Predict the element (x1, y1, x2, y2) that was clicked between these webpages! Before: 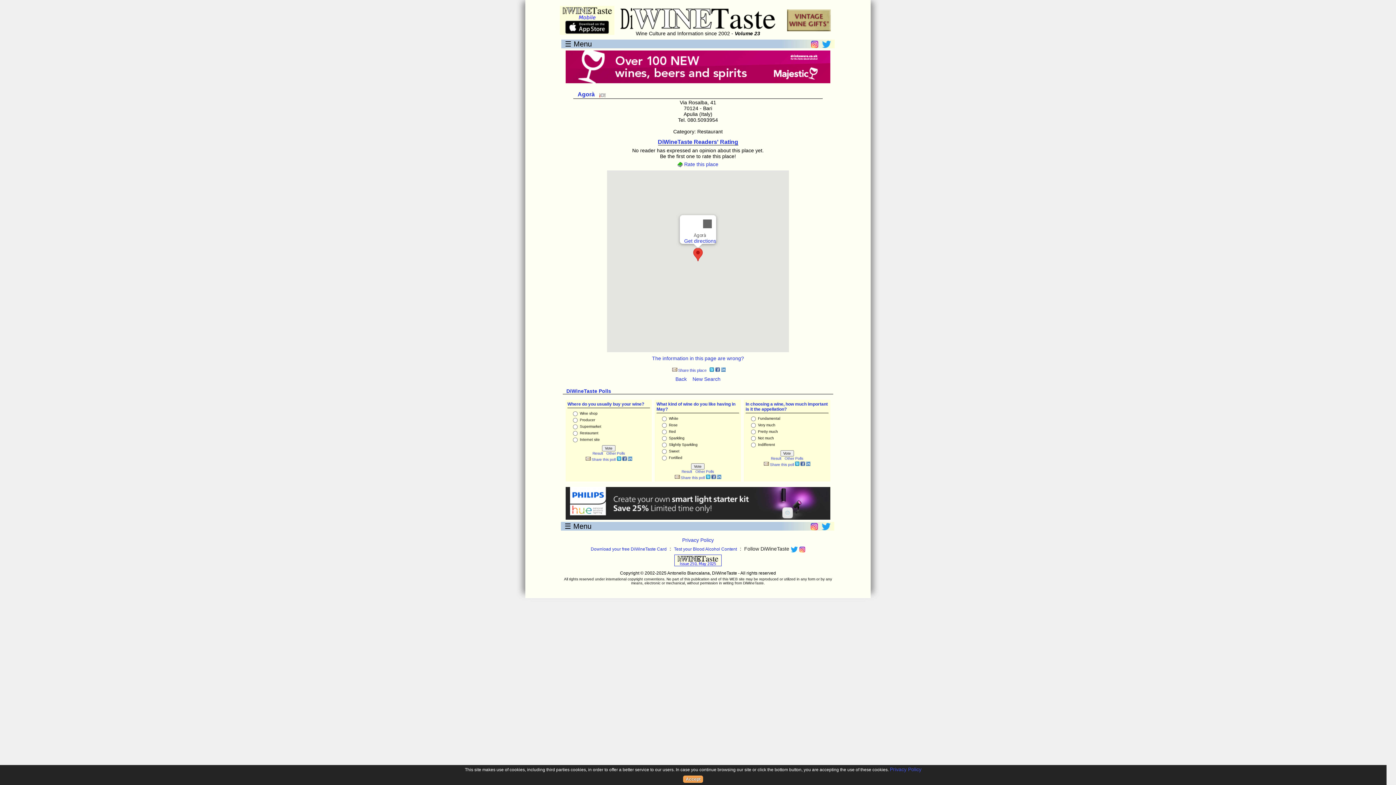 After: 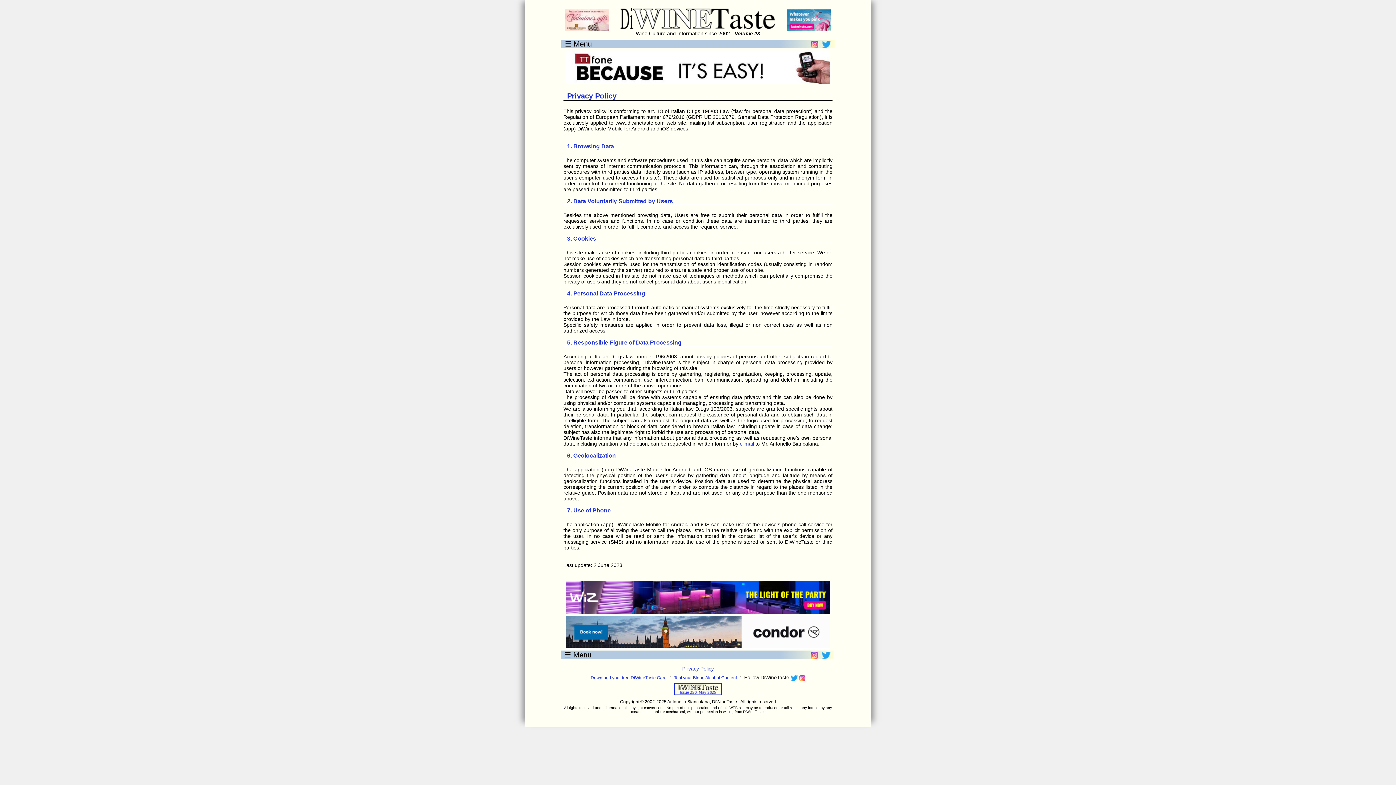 Action: bbox: (682, 537, 714, 543) label: Privacy Policy